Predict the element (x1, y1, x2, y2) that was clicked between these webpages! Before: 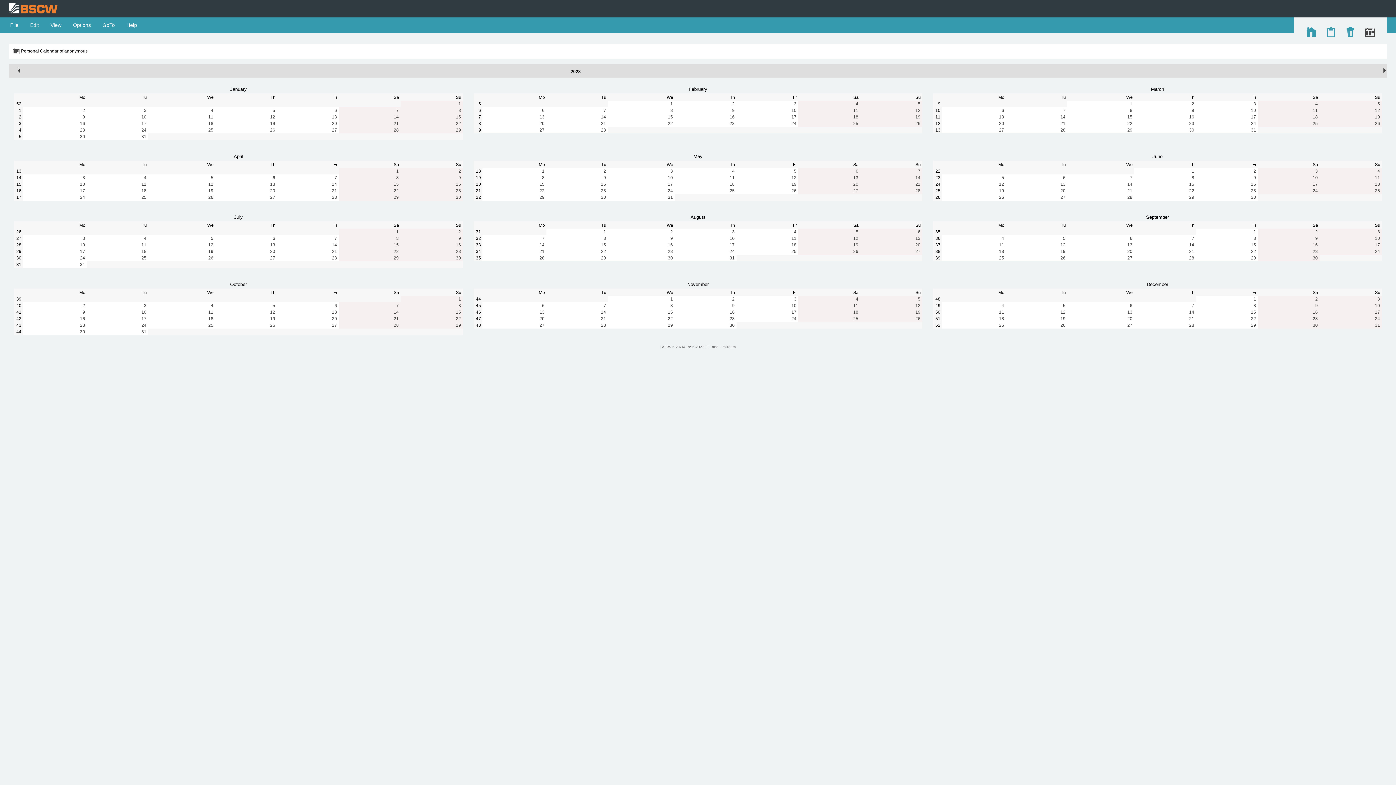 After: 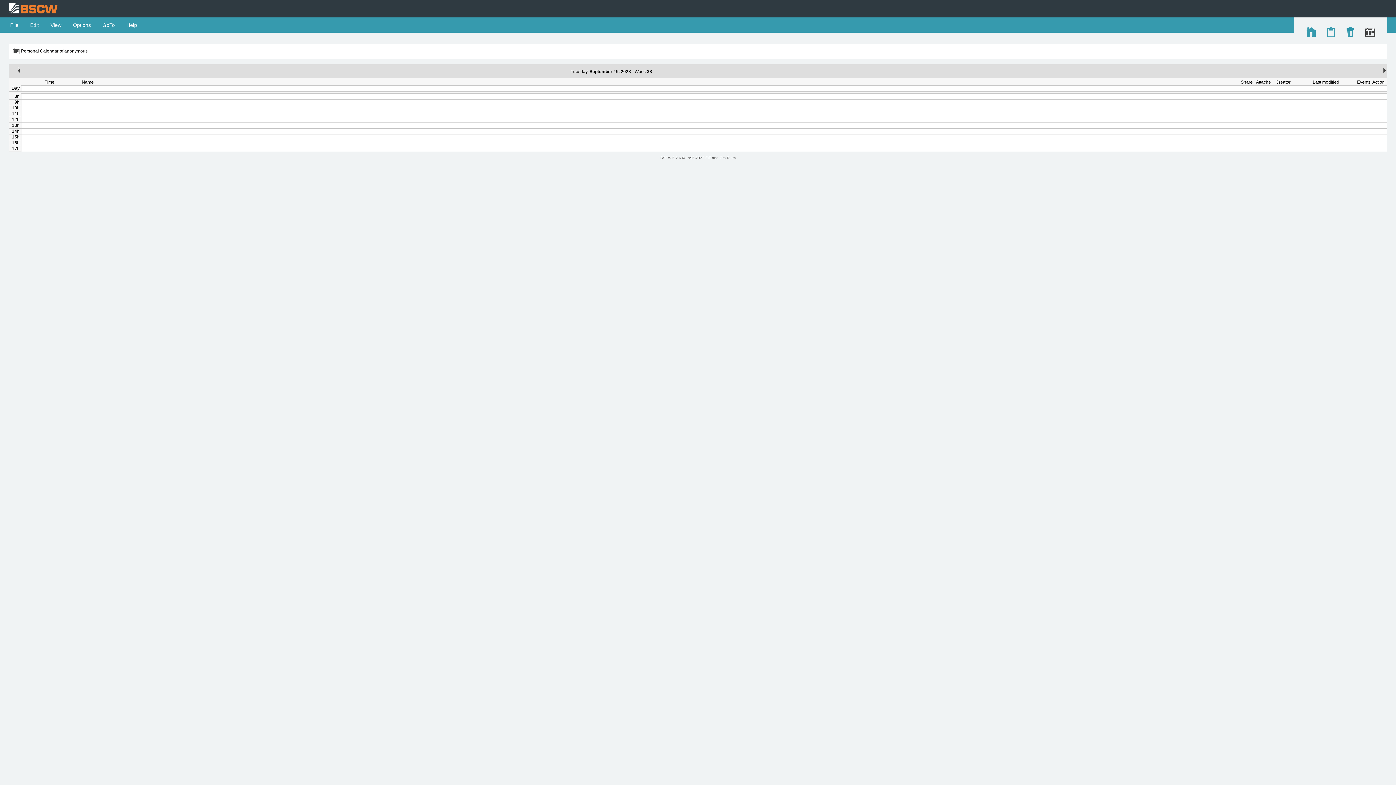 Action: label: 19 bbox: (1060, 249, 1065, 254)